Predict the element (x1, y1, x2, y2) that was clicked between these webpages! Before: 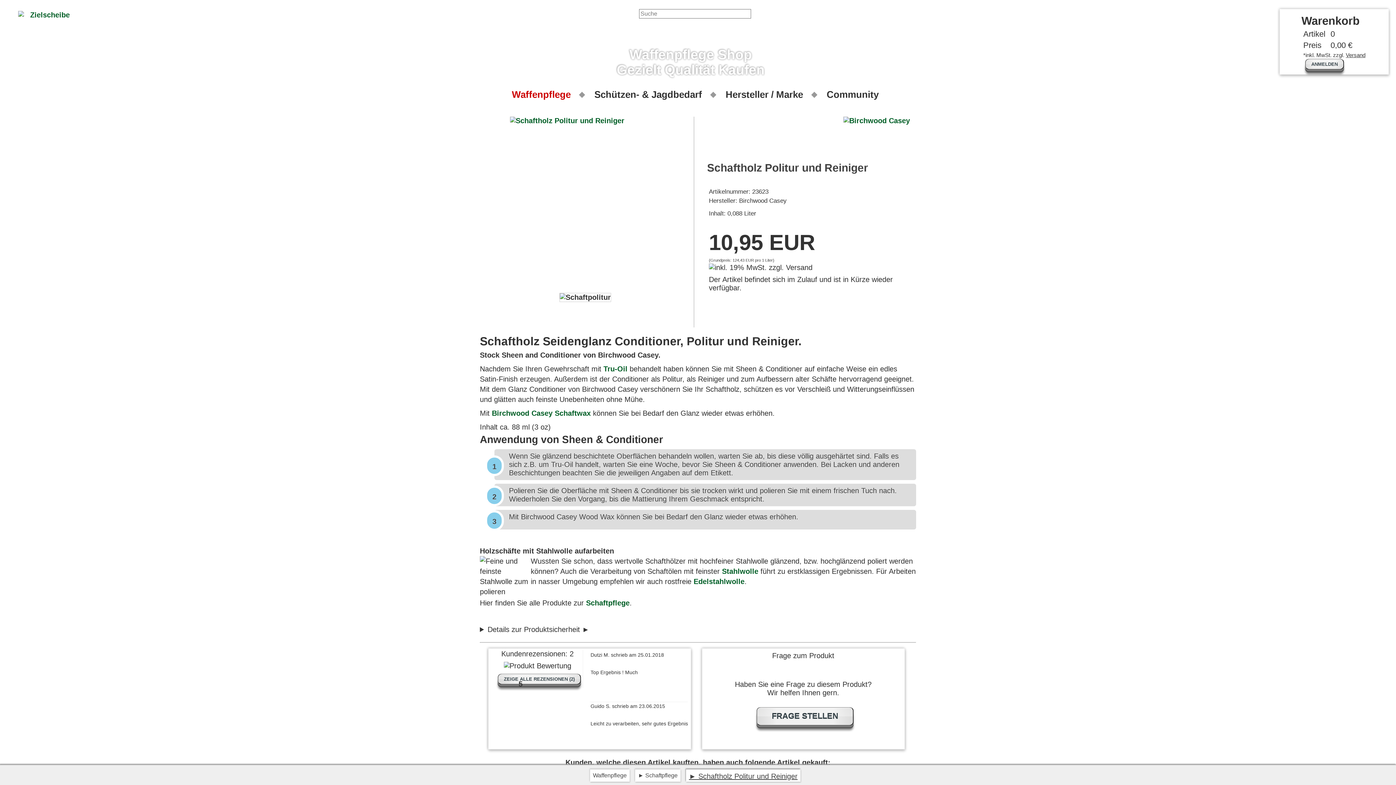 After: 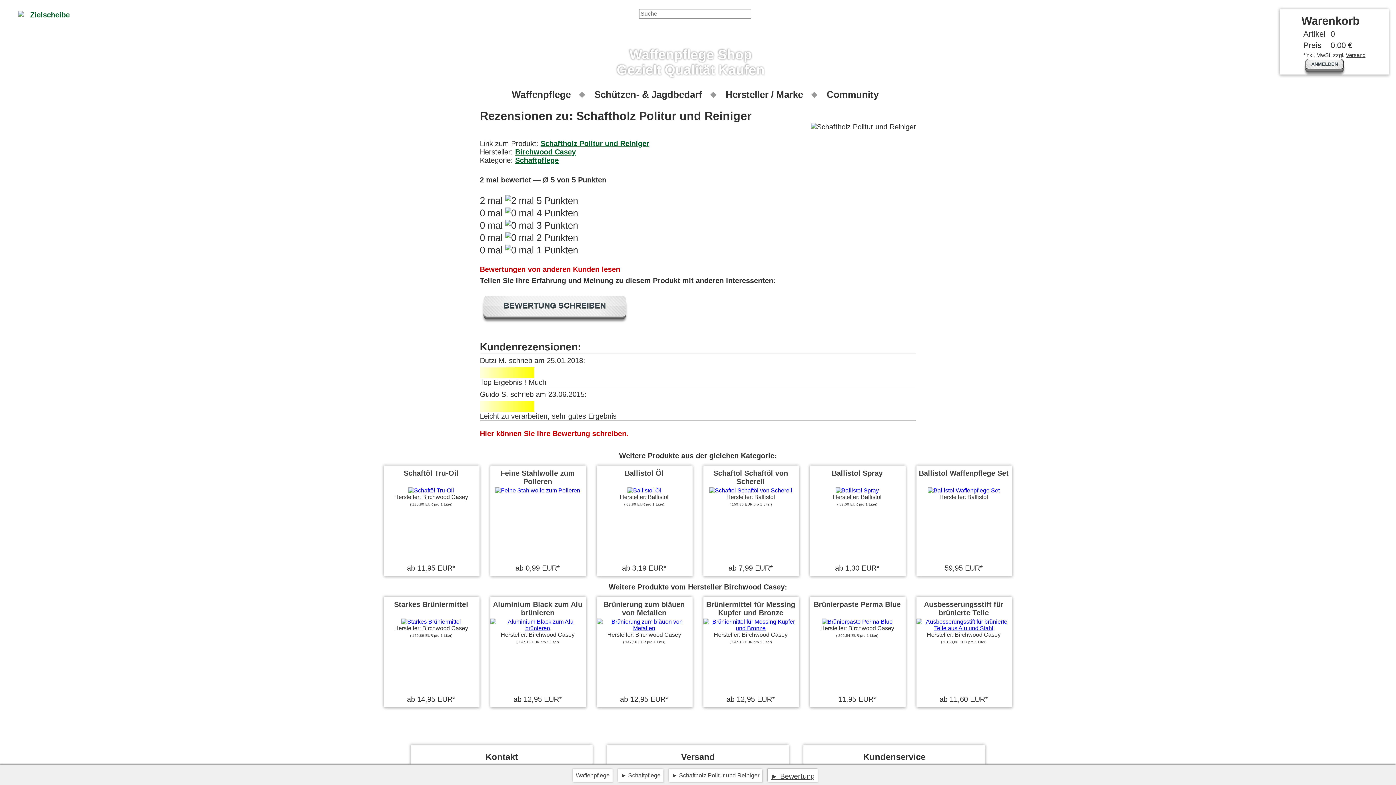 Action: bbox: (494, 674, 581, 682) label: ZEIGE ALLE REZENSIONEN (2)